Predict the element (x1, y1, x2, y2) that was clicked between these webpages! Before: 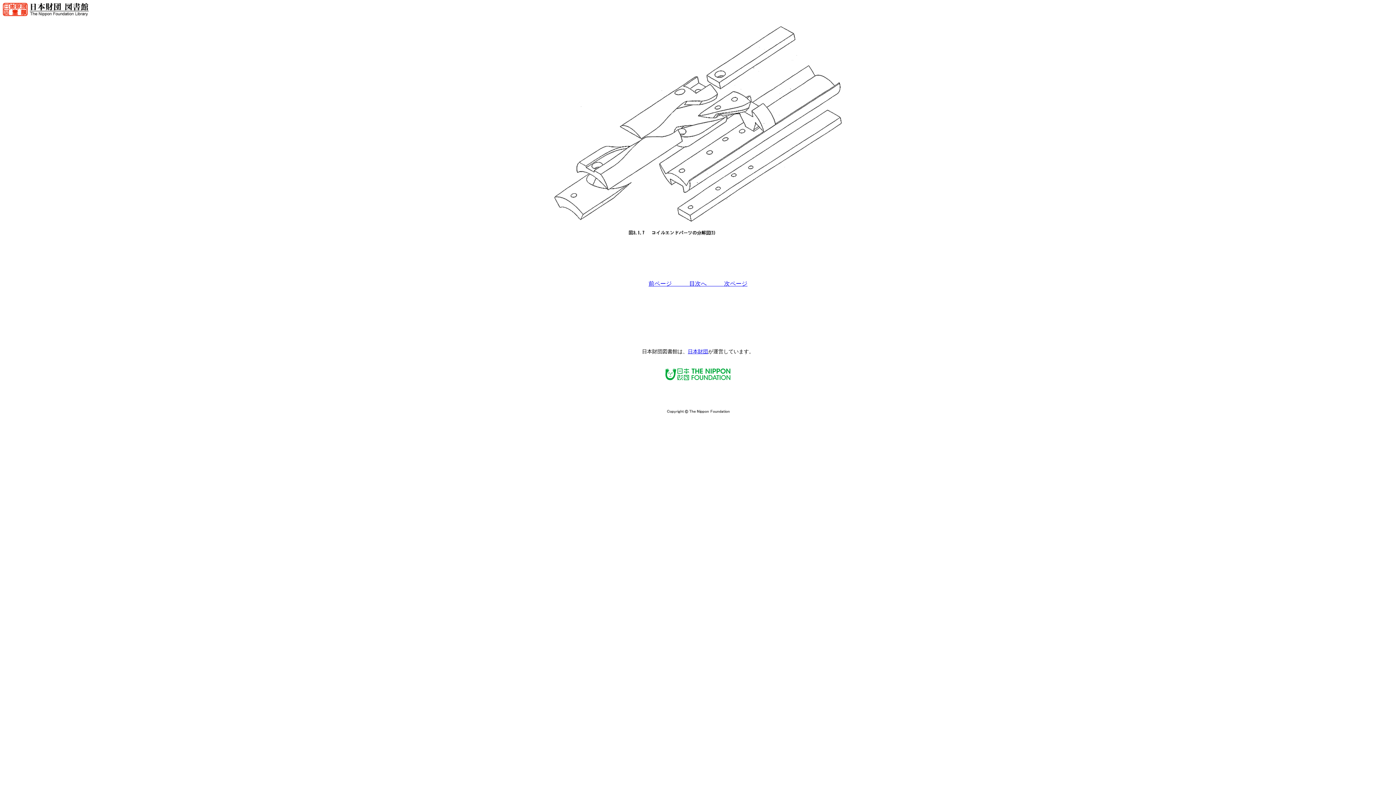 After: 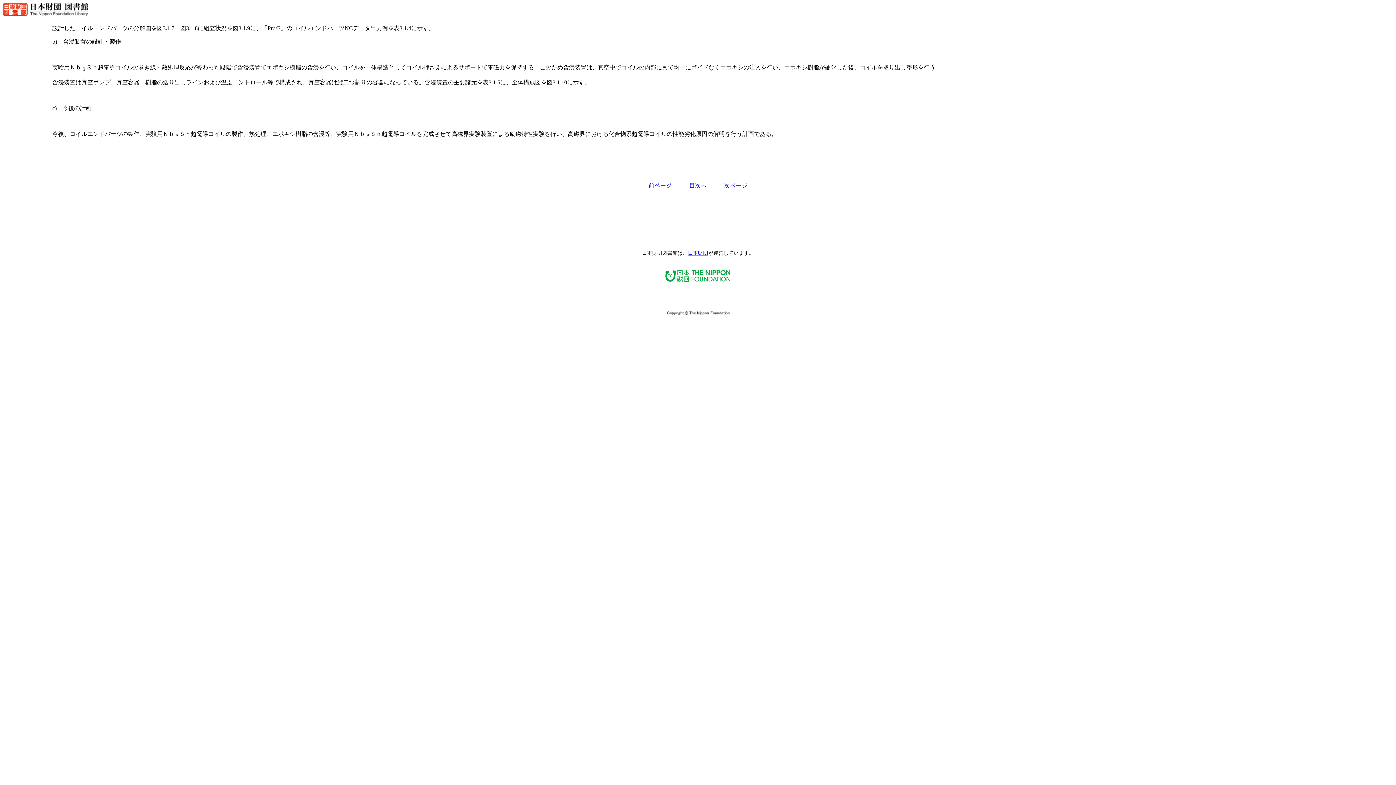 Action: label: 前ページ　　　 bbox: (648, 280, 689, 287)